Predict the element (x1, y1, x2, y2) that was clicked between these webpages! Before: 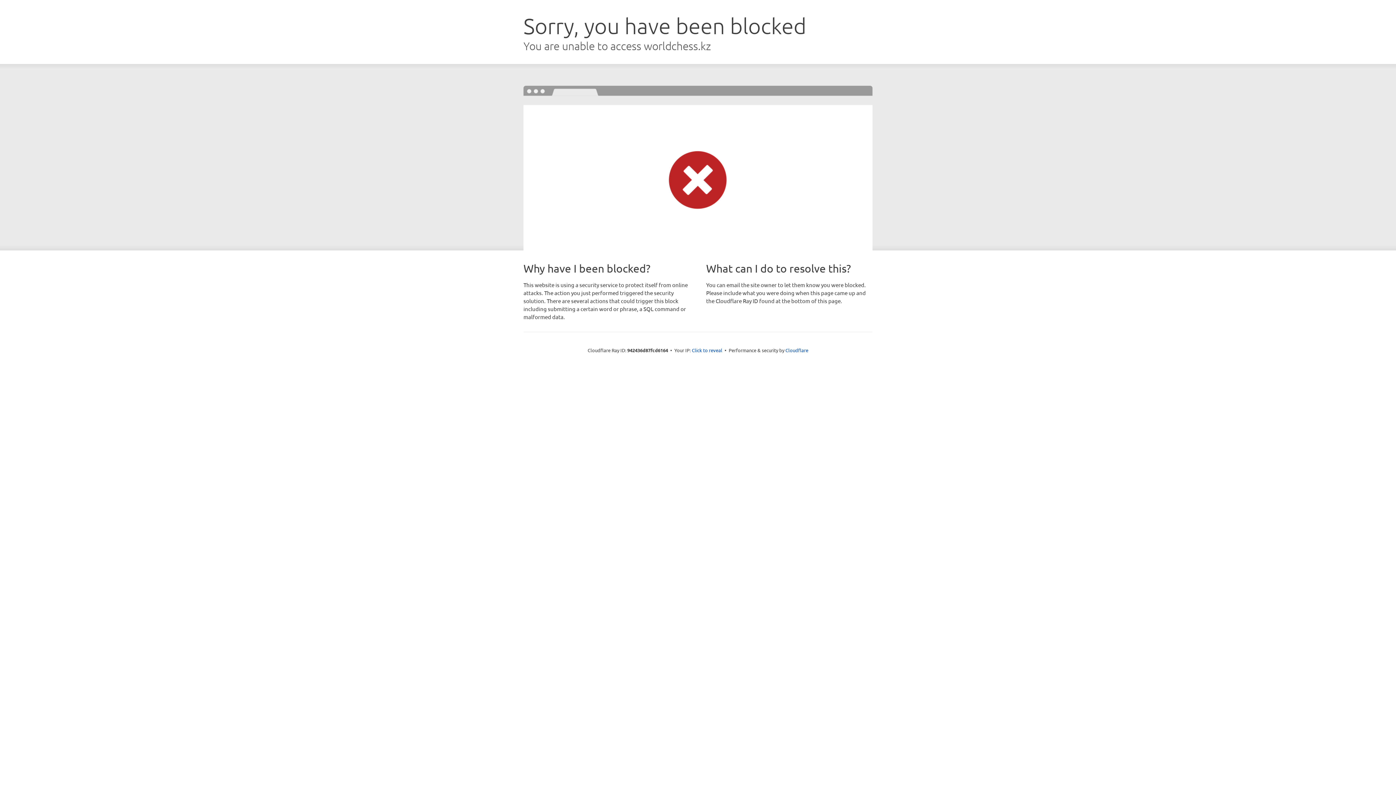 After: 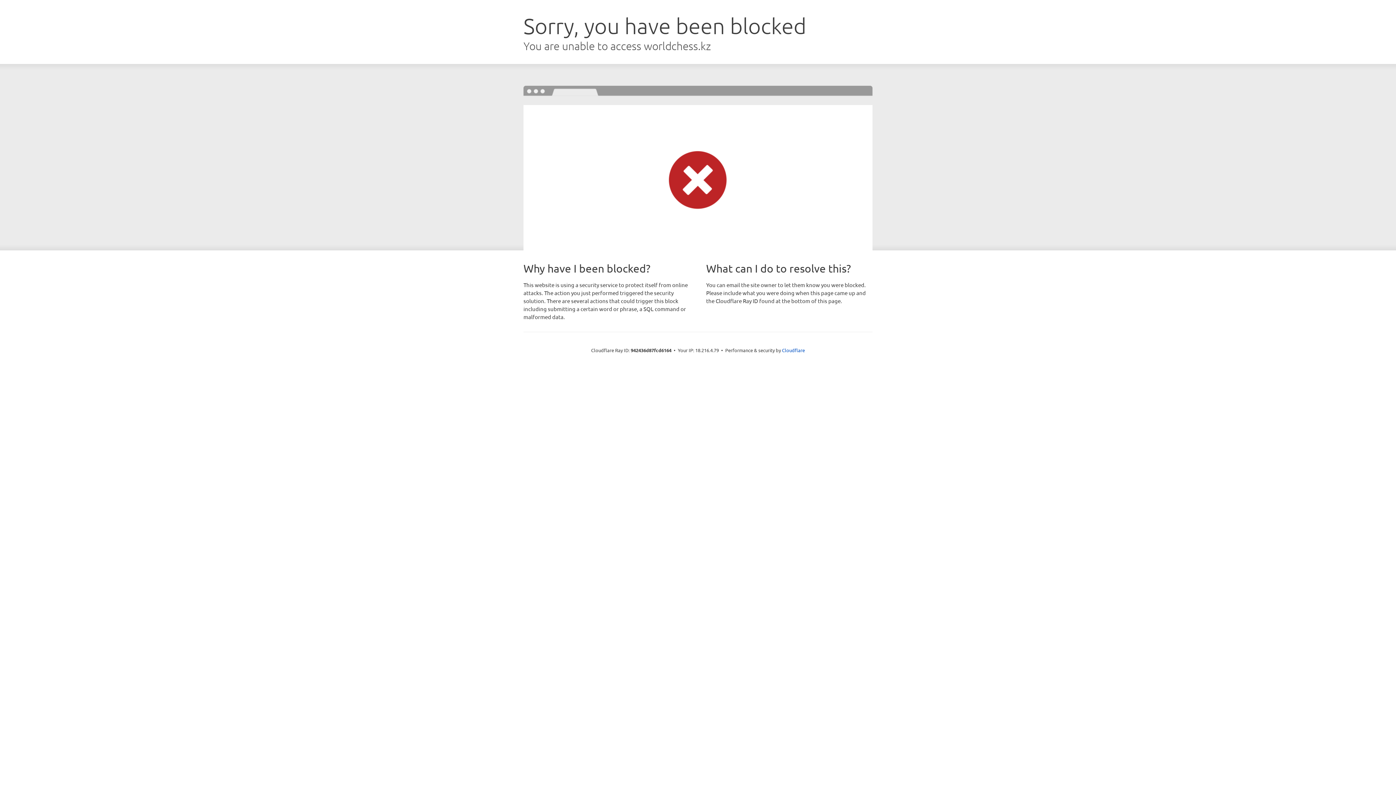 Action: bbox: (692, 346, 722, 353) label: Click to reveal